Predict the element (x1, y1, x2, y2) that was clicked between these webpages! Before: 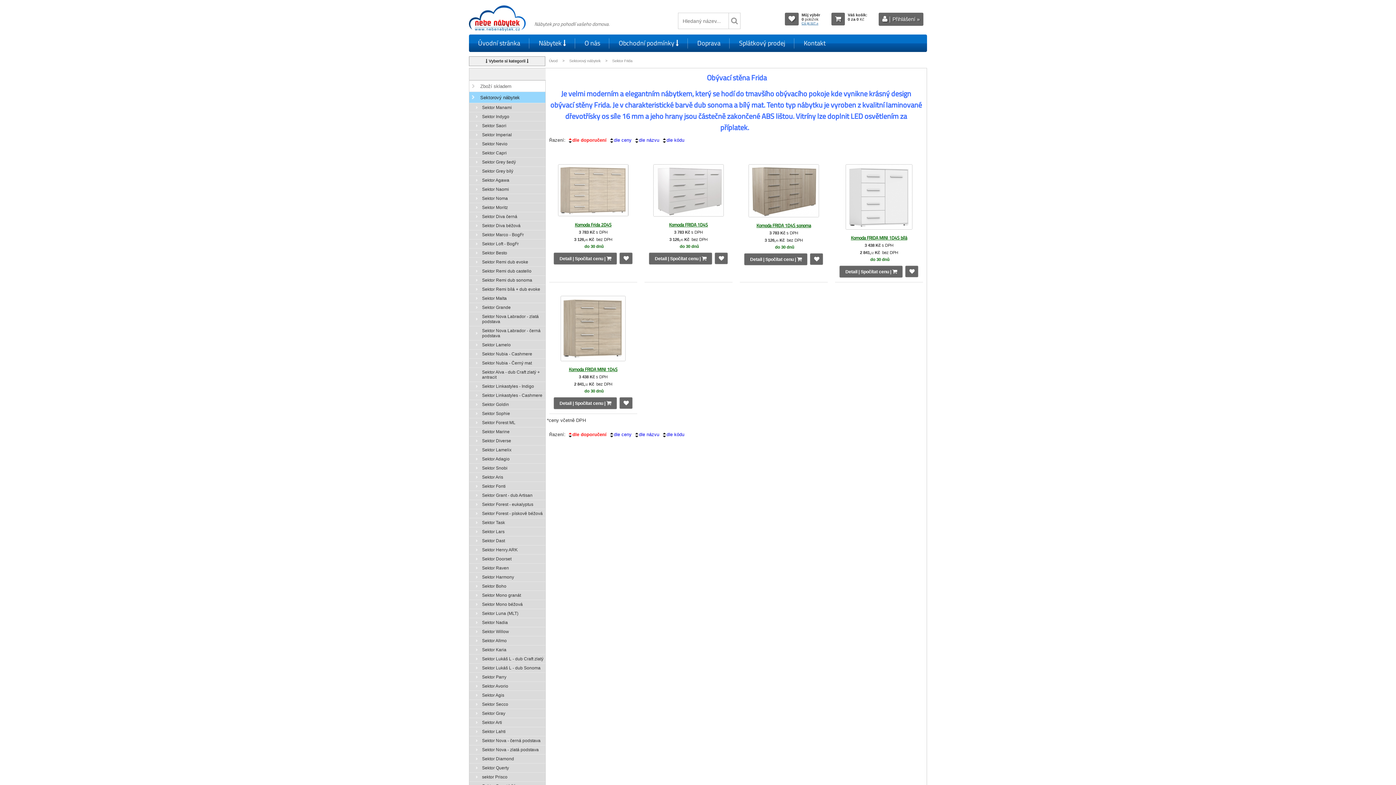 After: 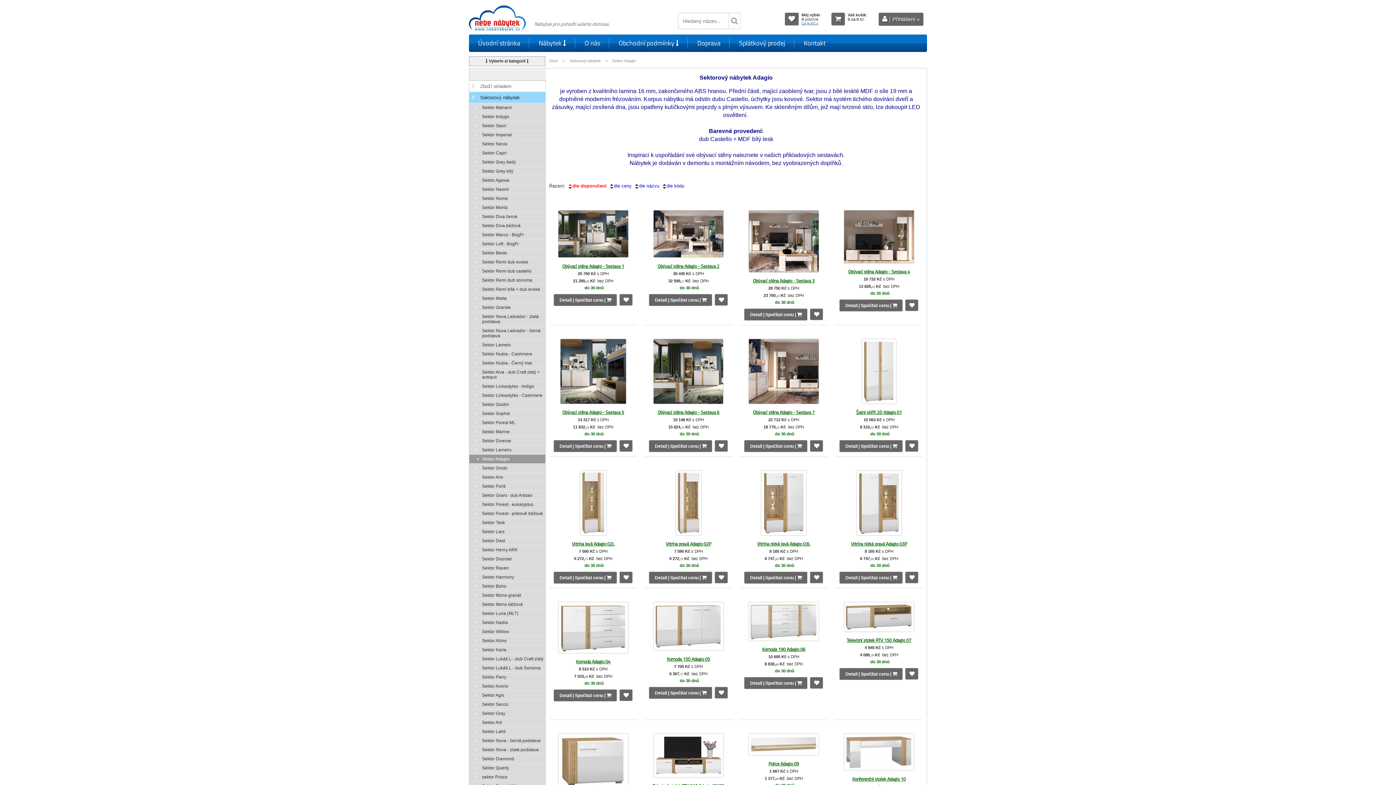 Action: bbox: (469, 454, 545, 464) label: Sektor Adagio